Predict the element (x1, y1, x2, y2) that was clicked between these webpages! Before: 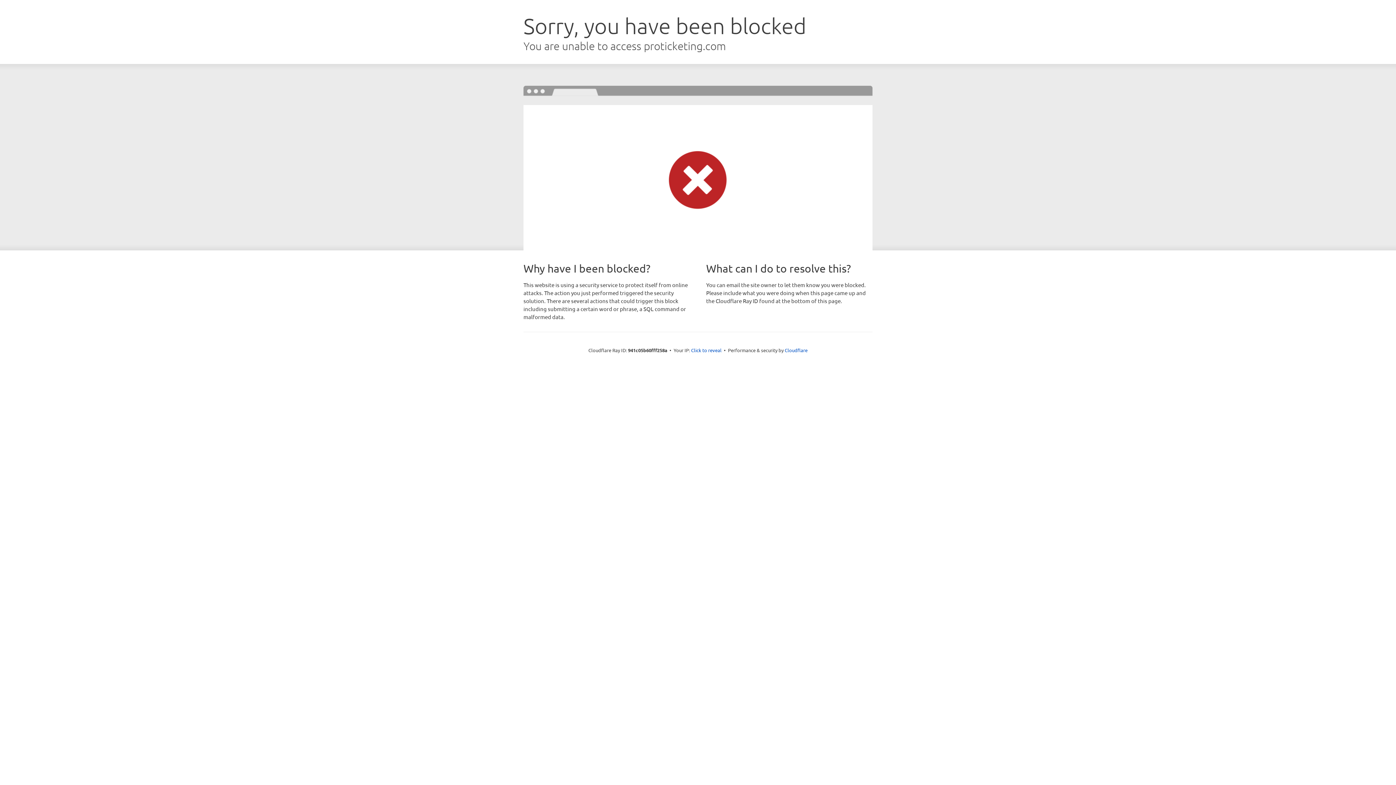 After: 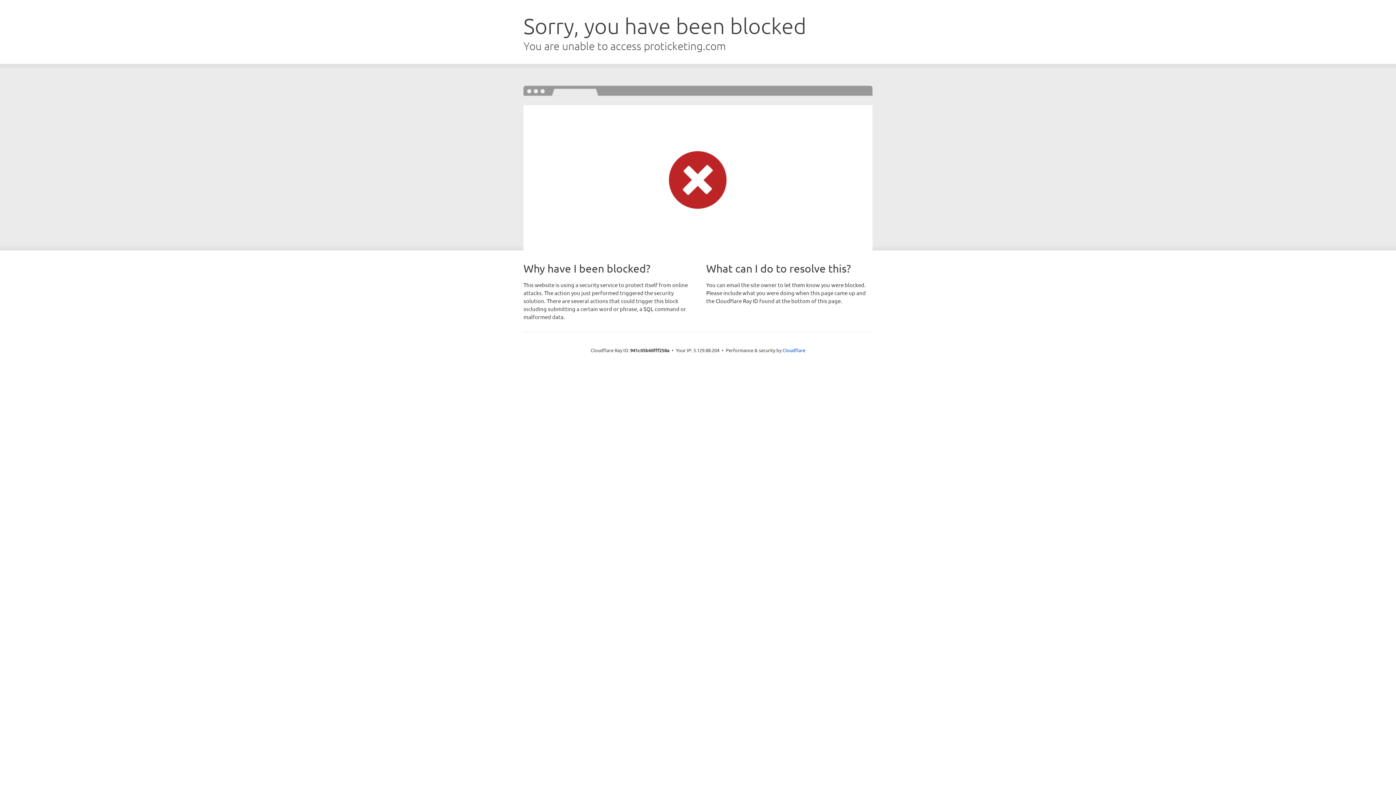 Action: label: Click to reveal bbox: (691, 346, 721, 353)